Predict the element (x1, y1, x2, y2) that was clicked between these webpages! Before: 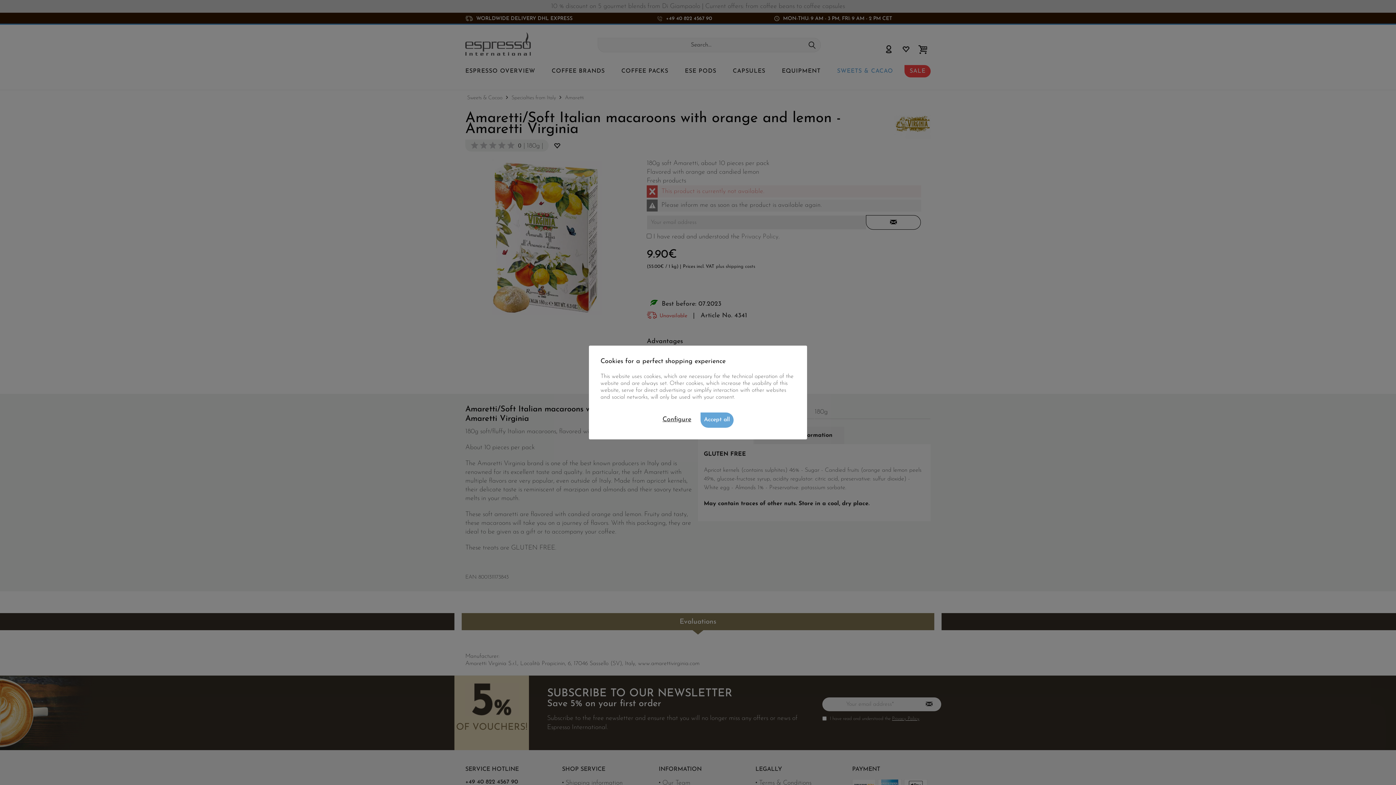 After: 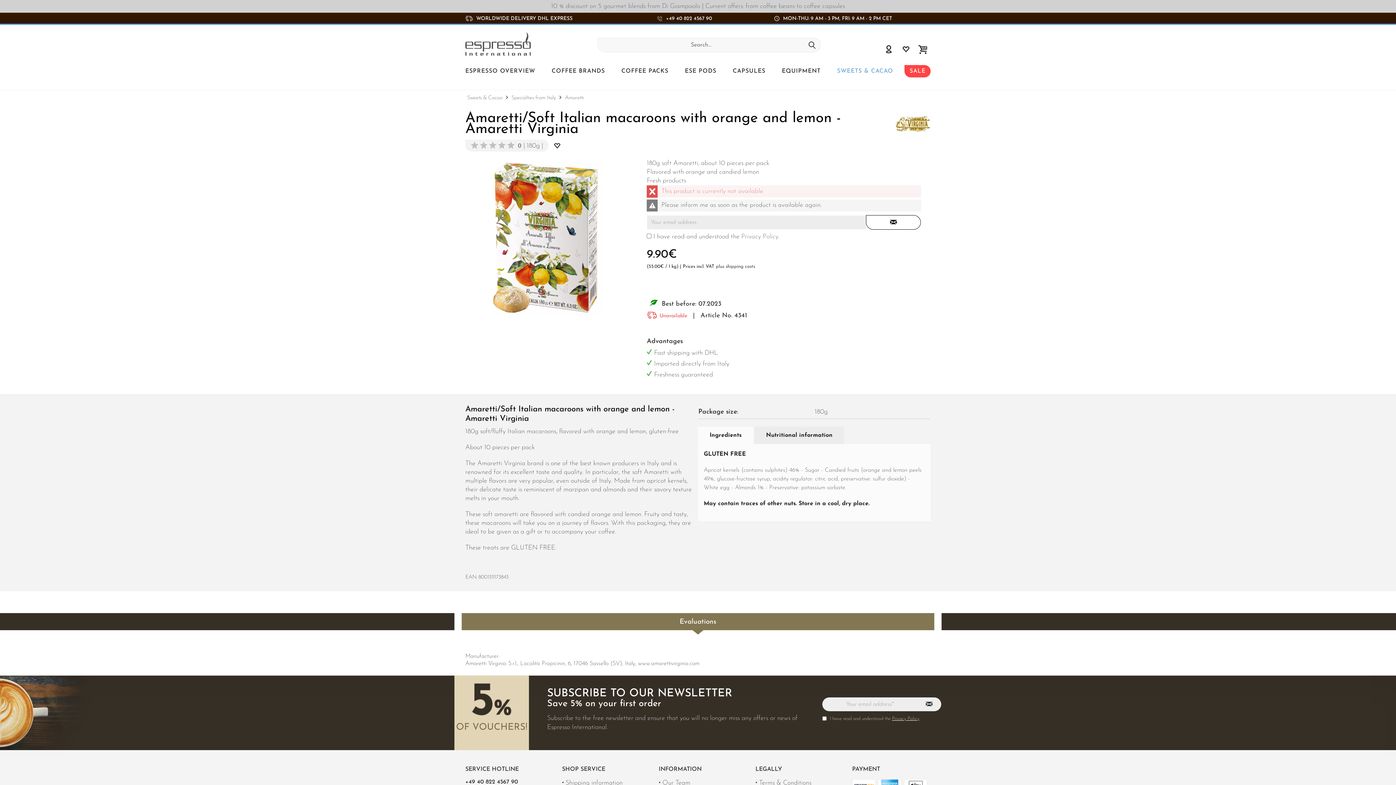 Action: label: Accept all bbox: (700, 412, 733, 428)